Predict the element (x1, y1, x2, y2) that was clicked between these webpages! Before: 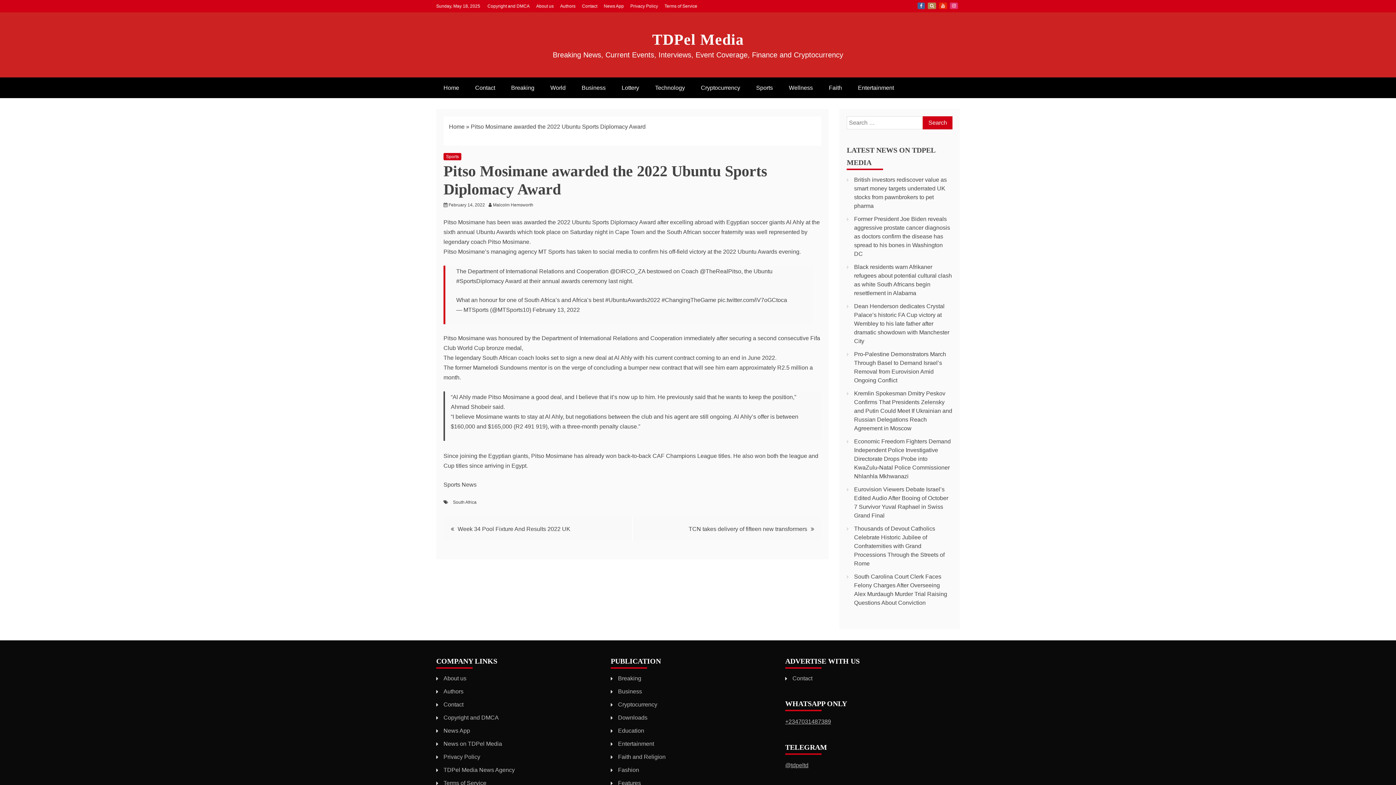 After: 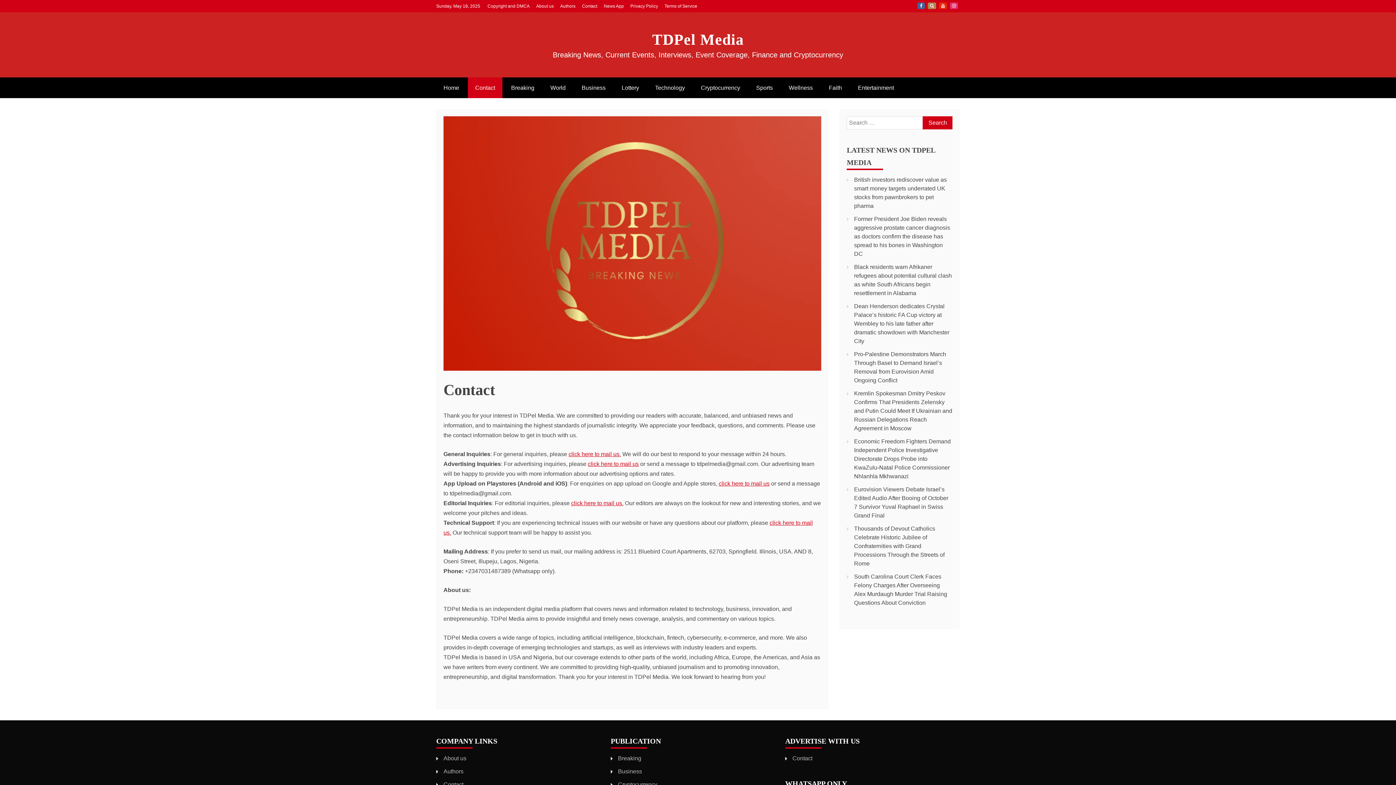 Action: bbox: (792, 675, 812, 681) label: Contact